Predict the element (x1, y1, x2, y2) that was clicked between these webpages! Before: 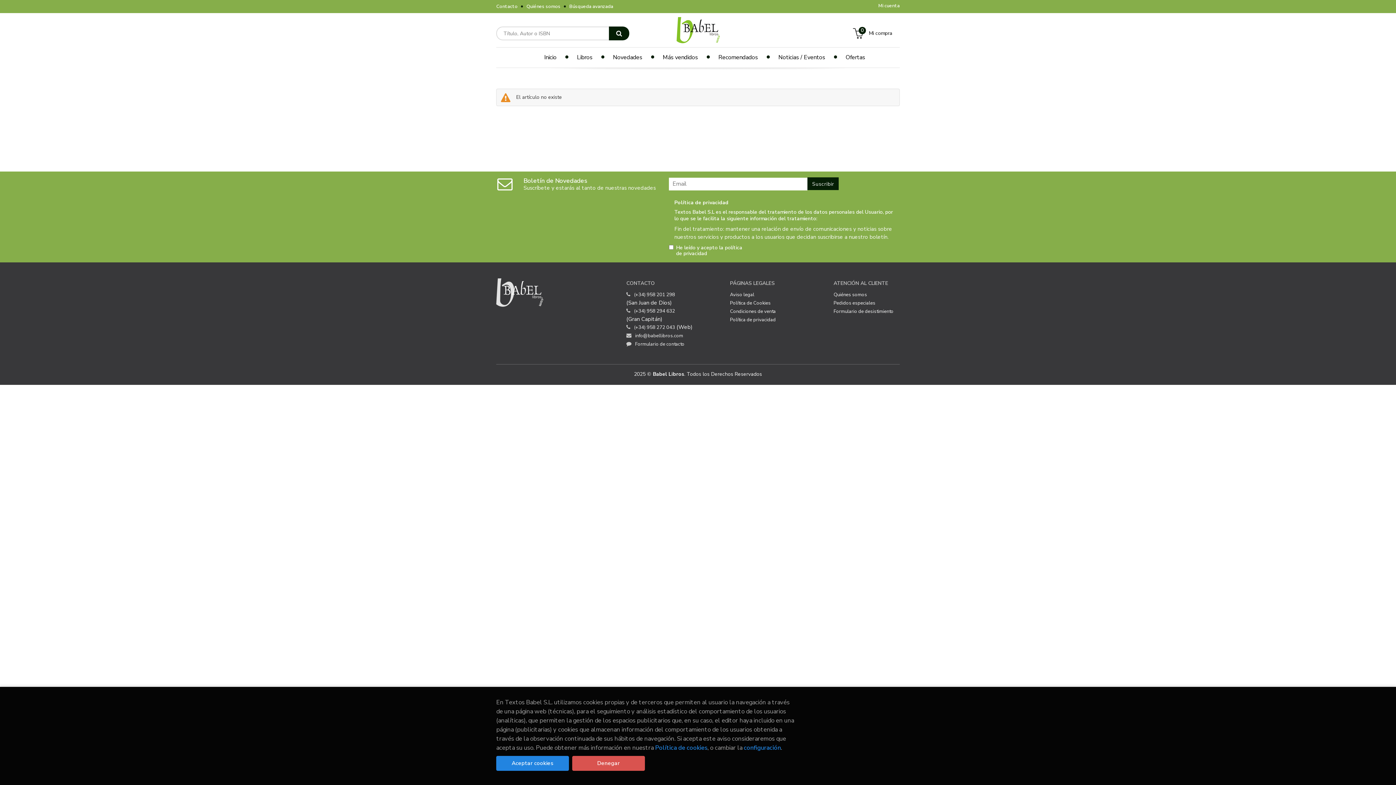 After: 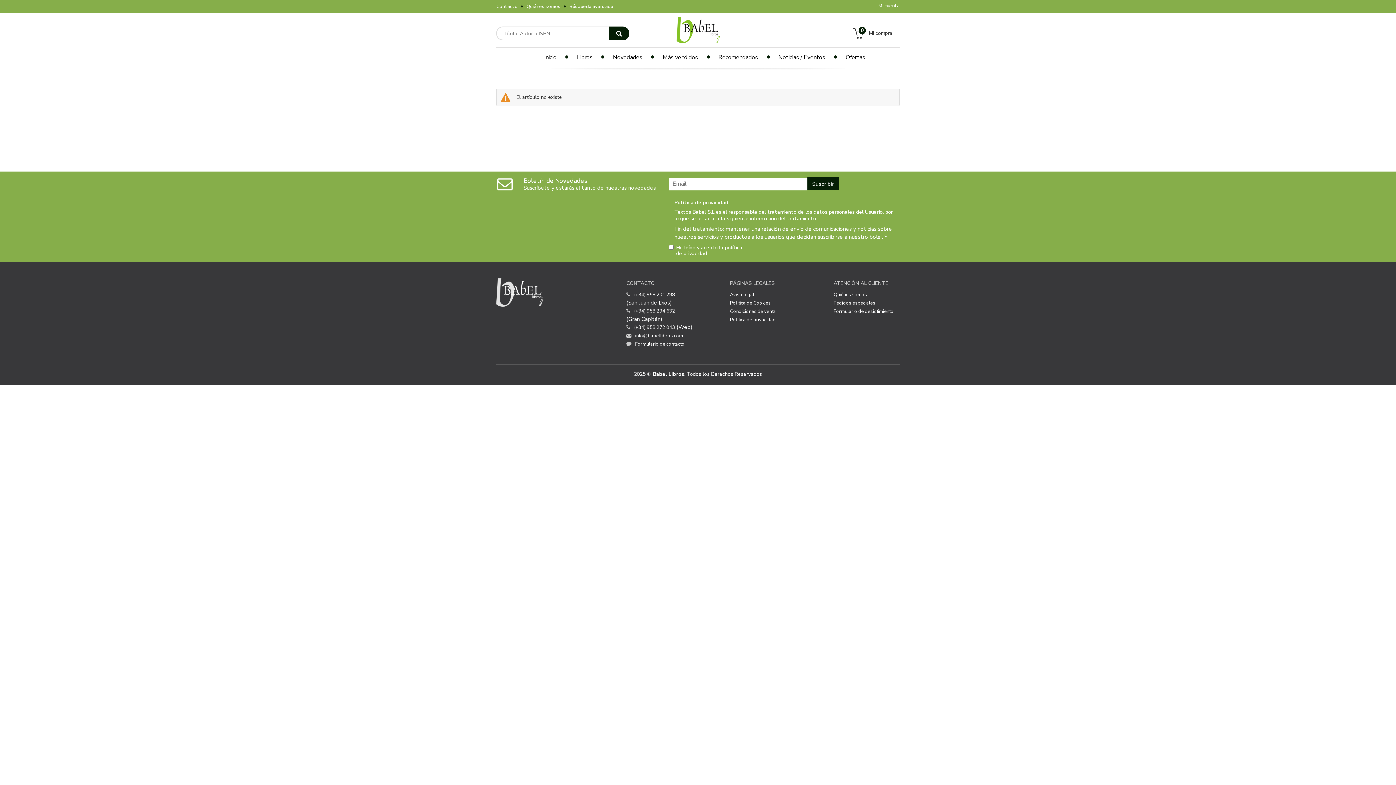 Action: label: Close bbox: (496, 756, 569, 771)